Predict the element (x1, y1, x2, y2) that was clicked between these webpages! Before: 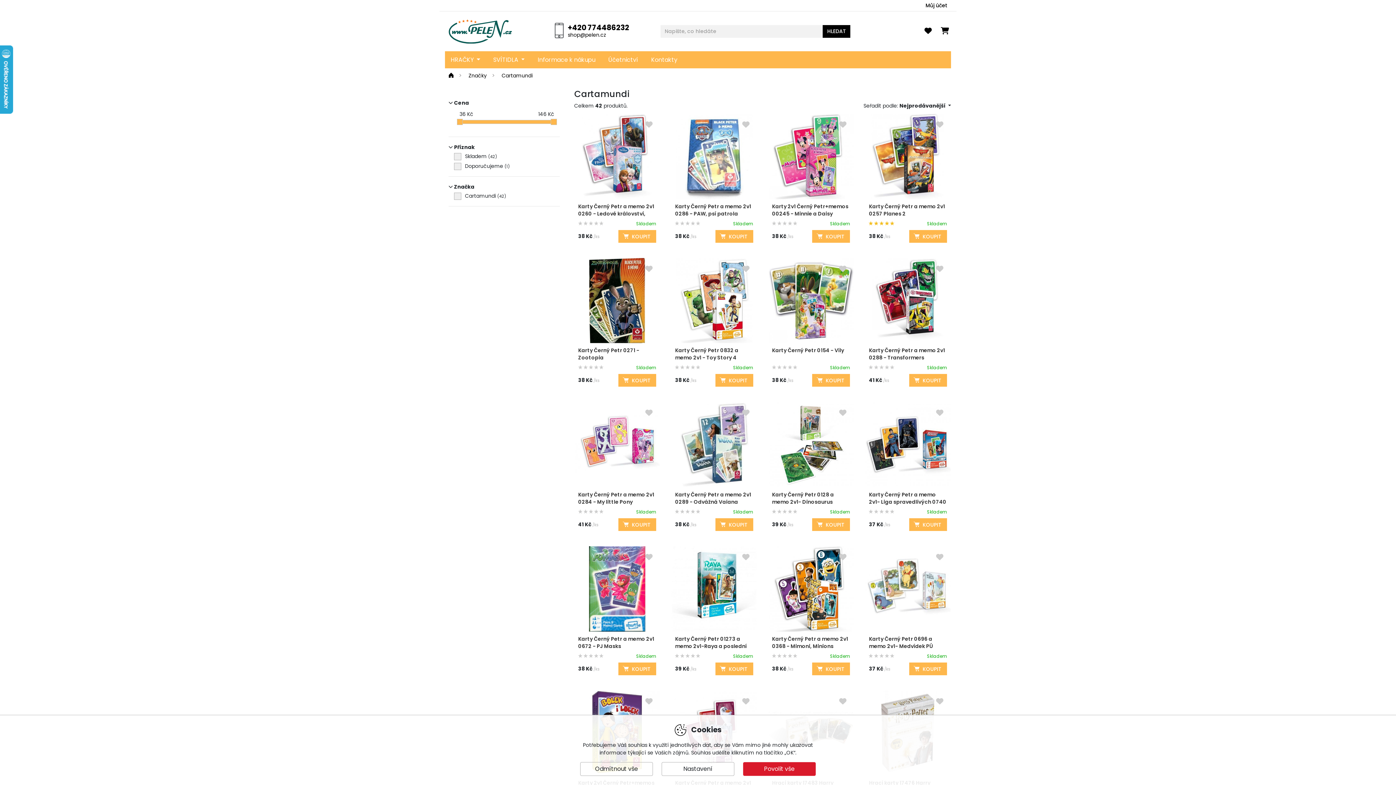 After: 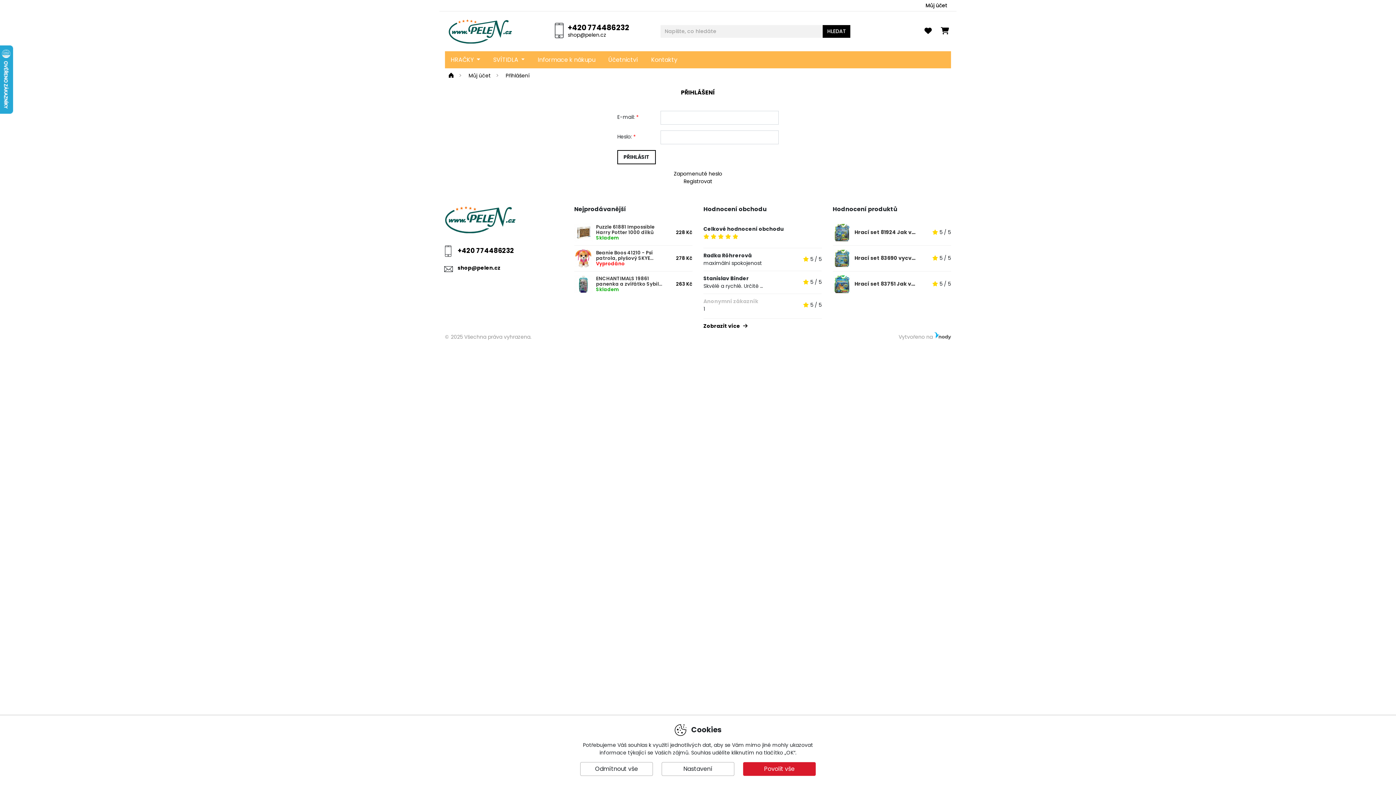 Action: bbox: (924, 28, 931, 35)